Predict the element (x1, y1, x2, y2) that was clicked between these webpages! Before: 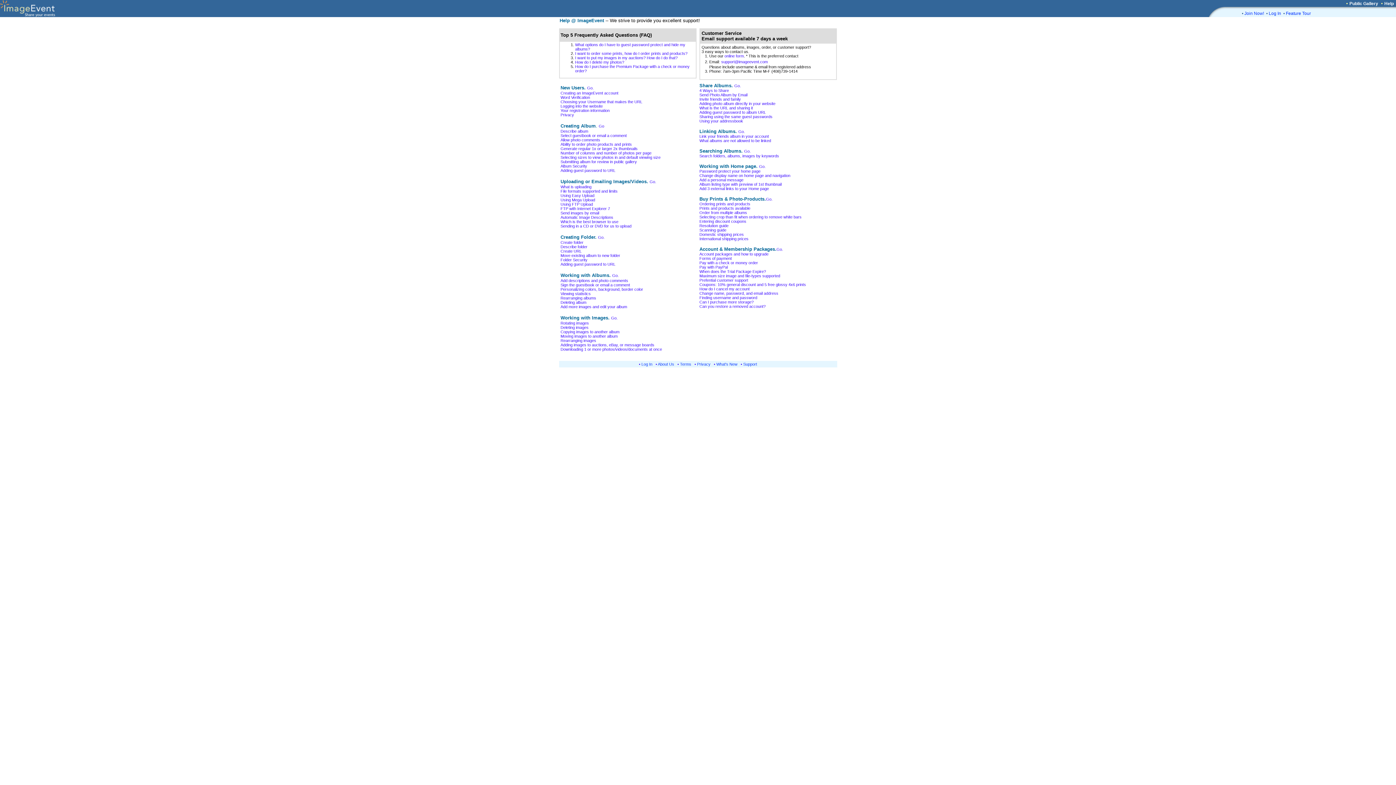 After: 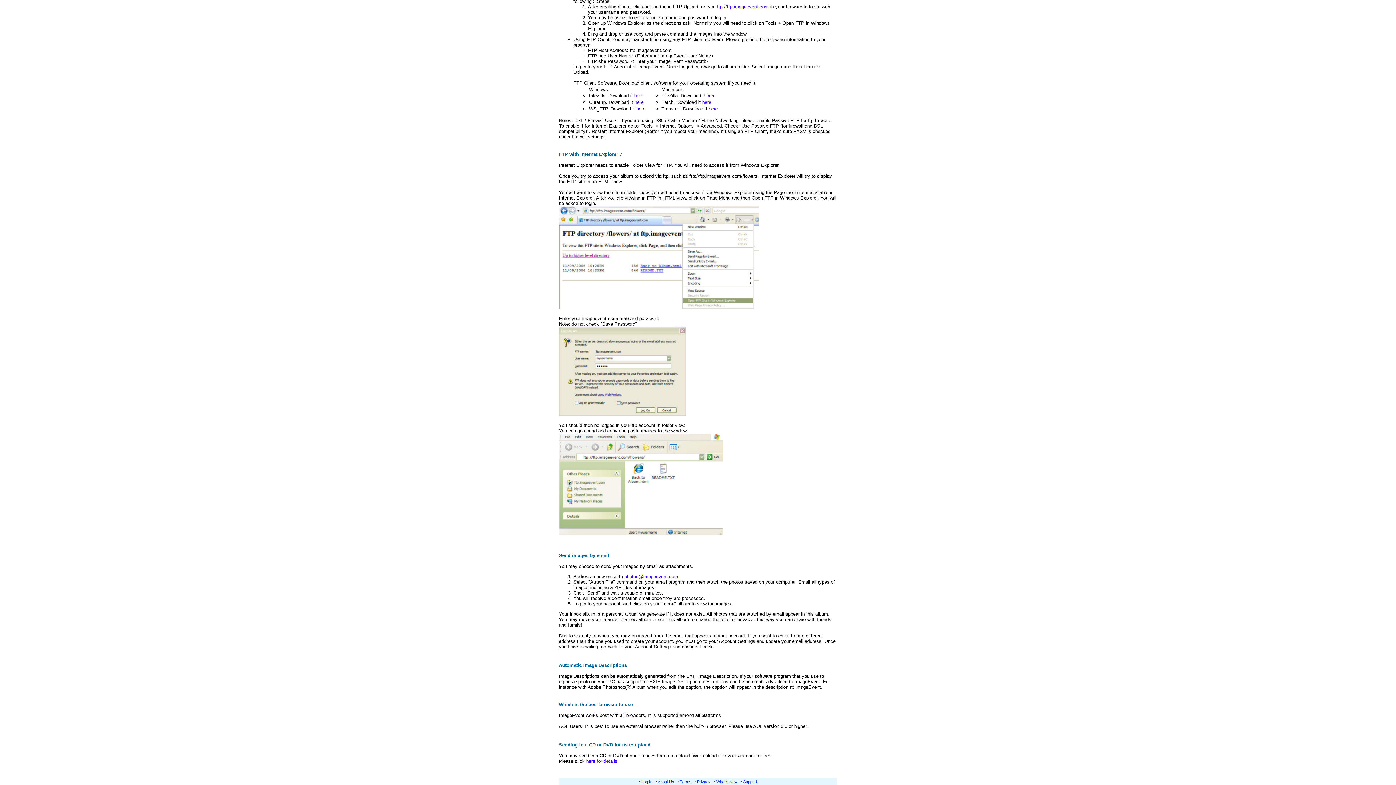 Action: bbox: (560, 219, 618, 224) label: Which is the best browser to use